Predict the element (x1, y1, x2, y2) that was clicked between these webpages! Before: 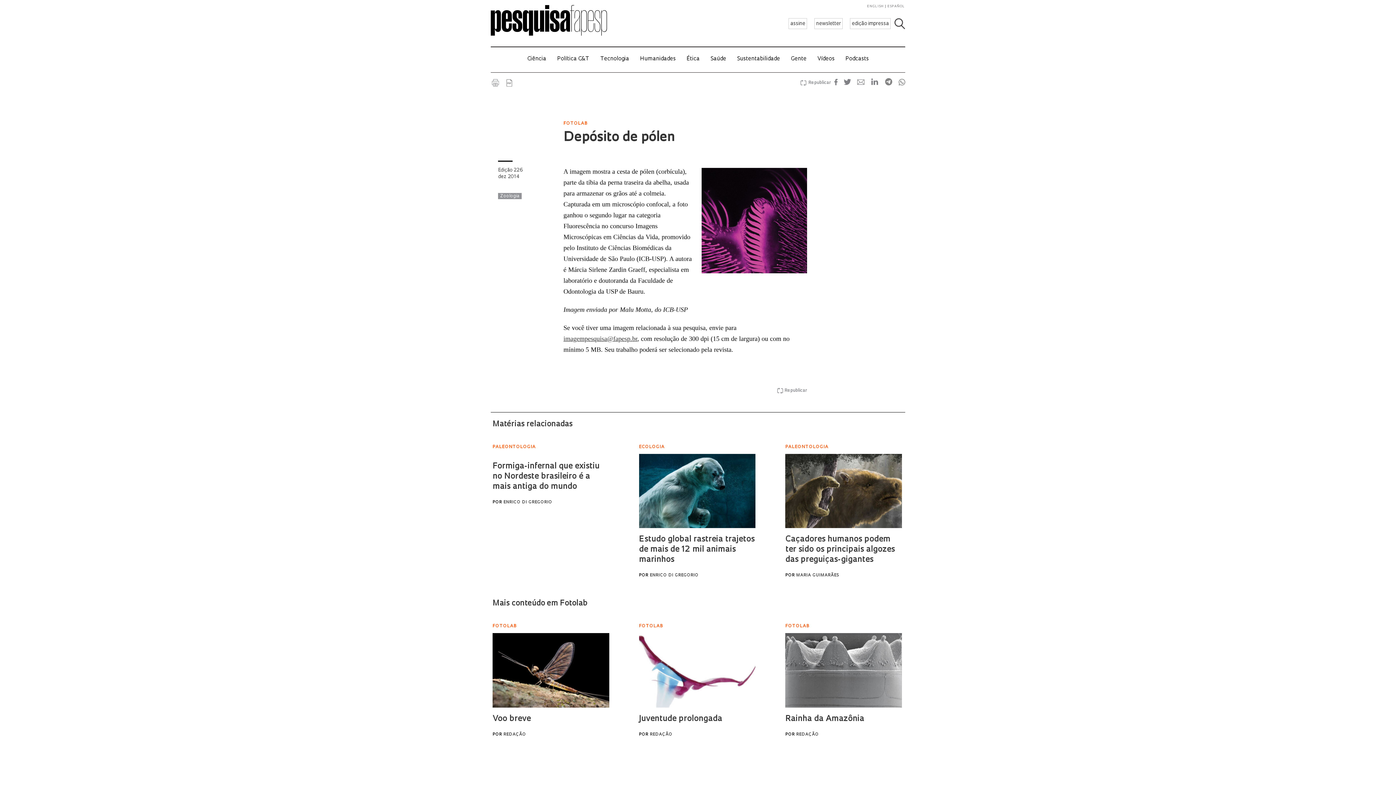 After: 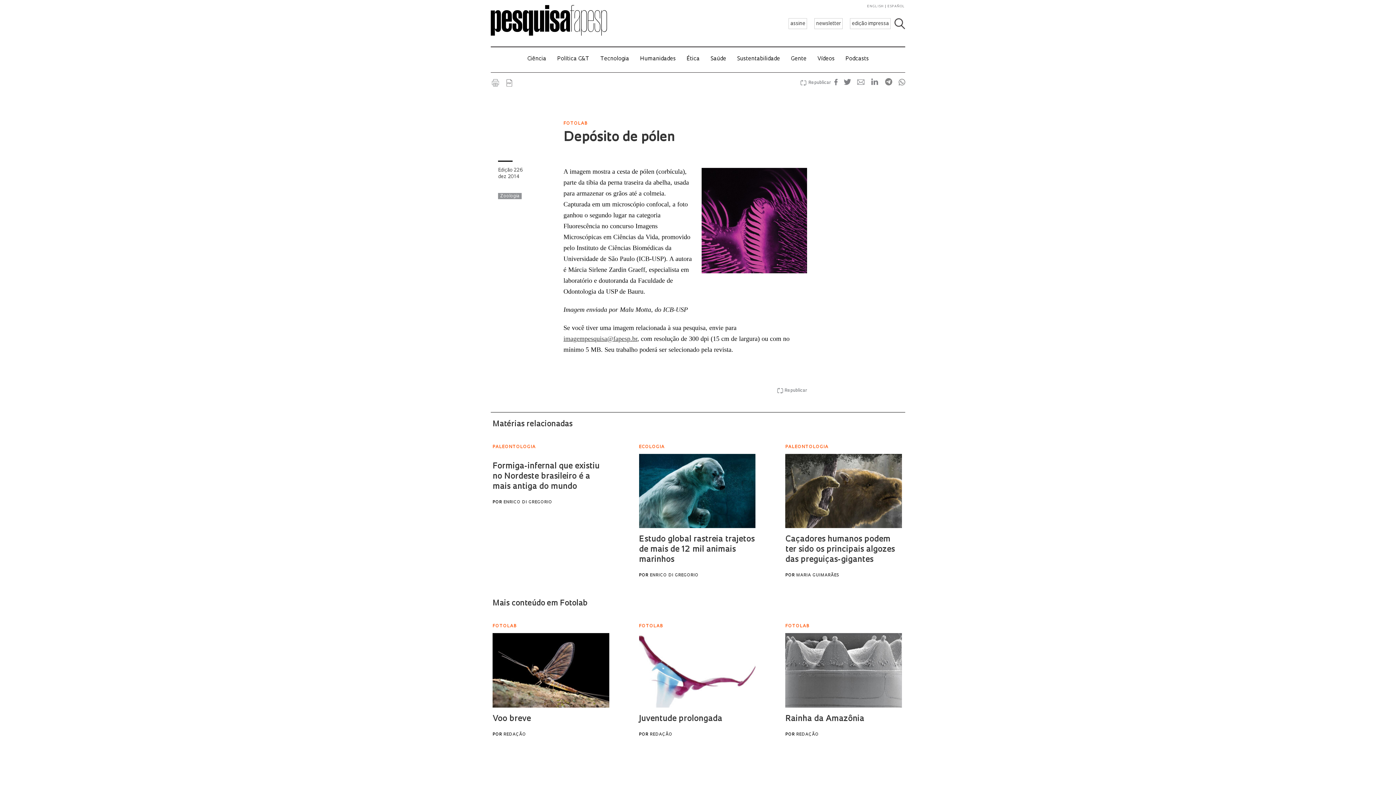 Action: label:   bbox: (838, 81, 852, 85)